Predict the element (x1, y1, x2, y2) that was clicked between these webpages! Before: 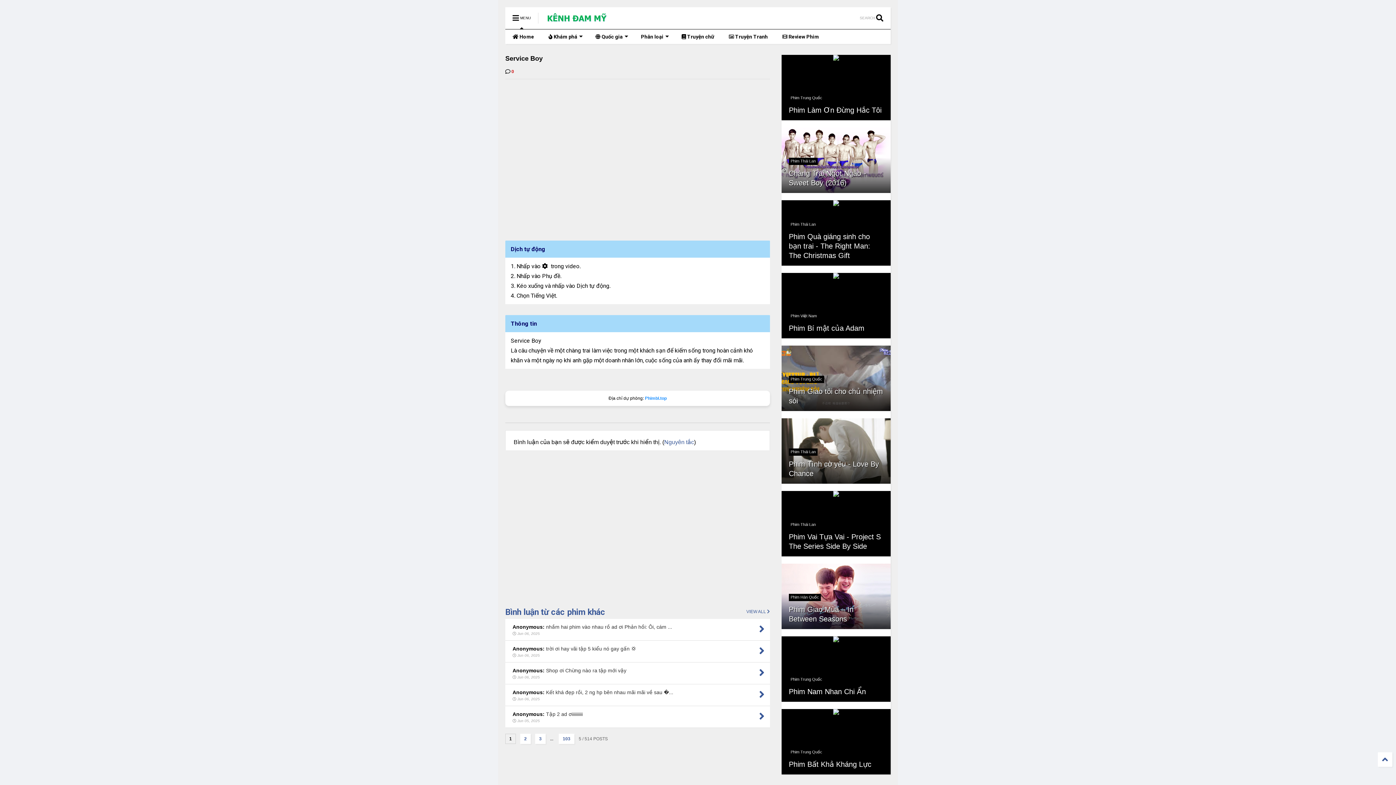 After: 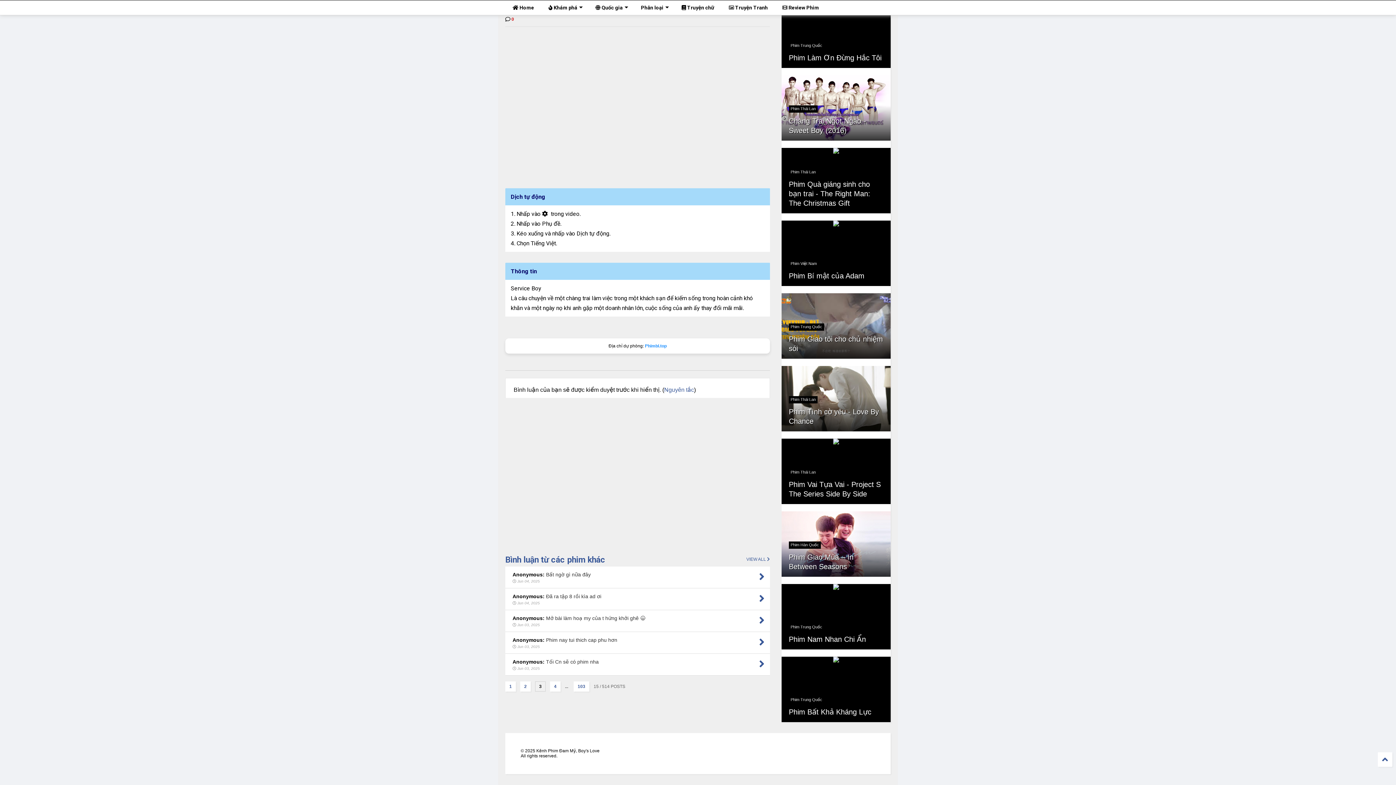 Action: label: 3 bbox: (535, 734, 545, 744)